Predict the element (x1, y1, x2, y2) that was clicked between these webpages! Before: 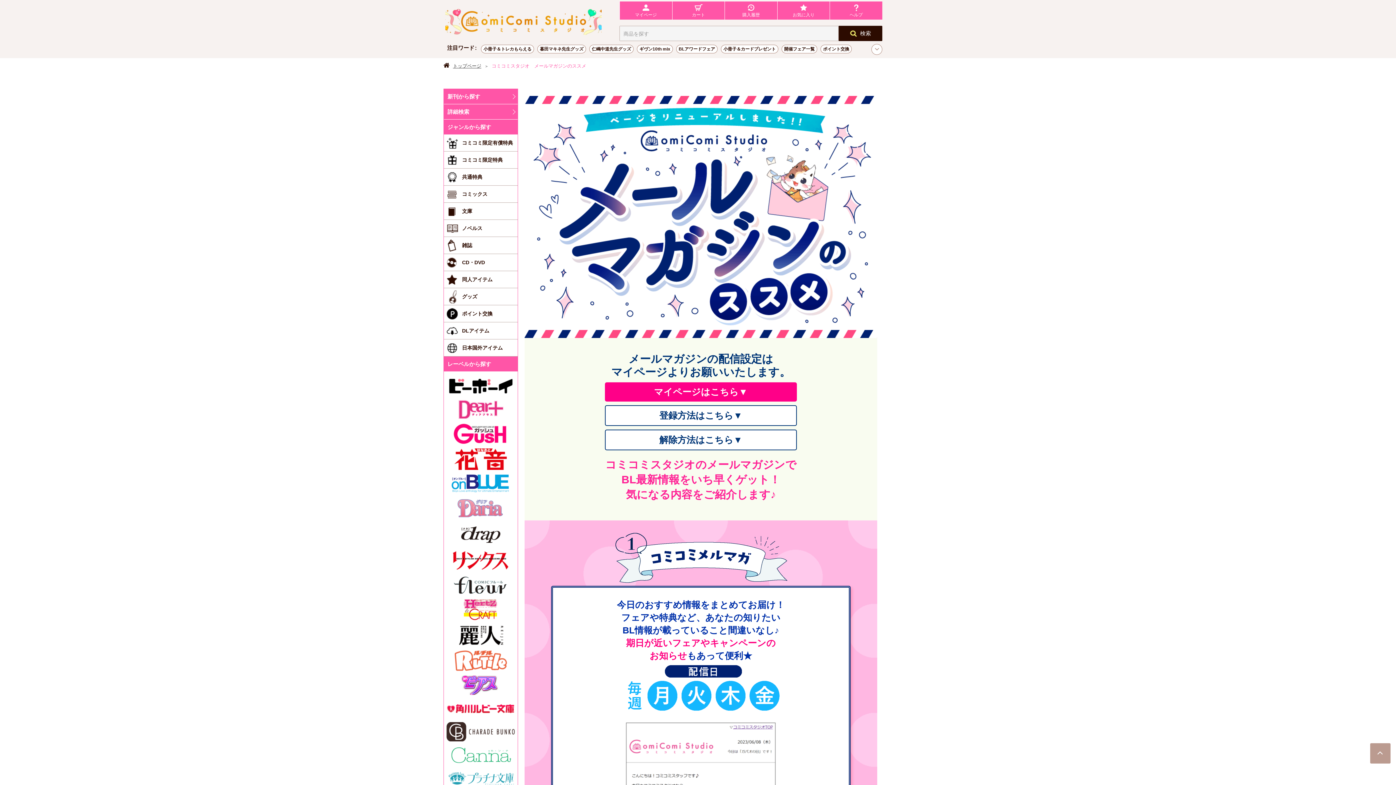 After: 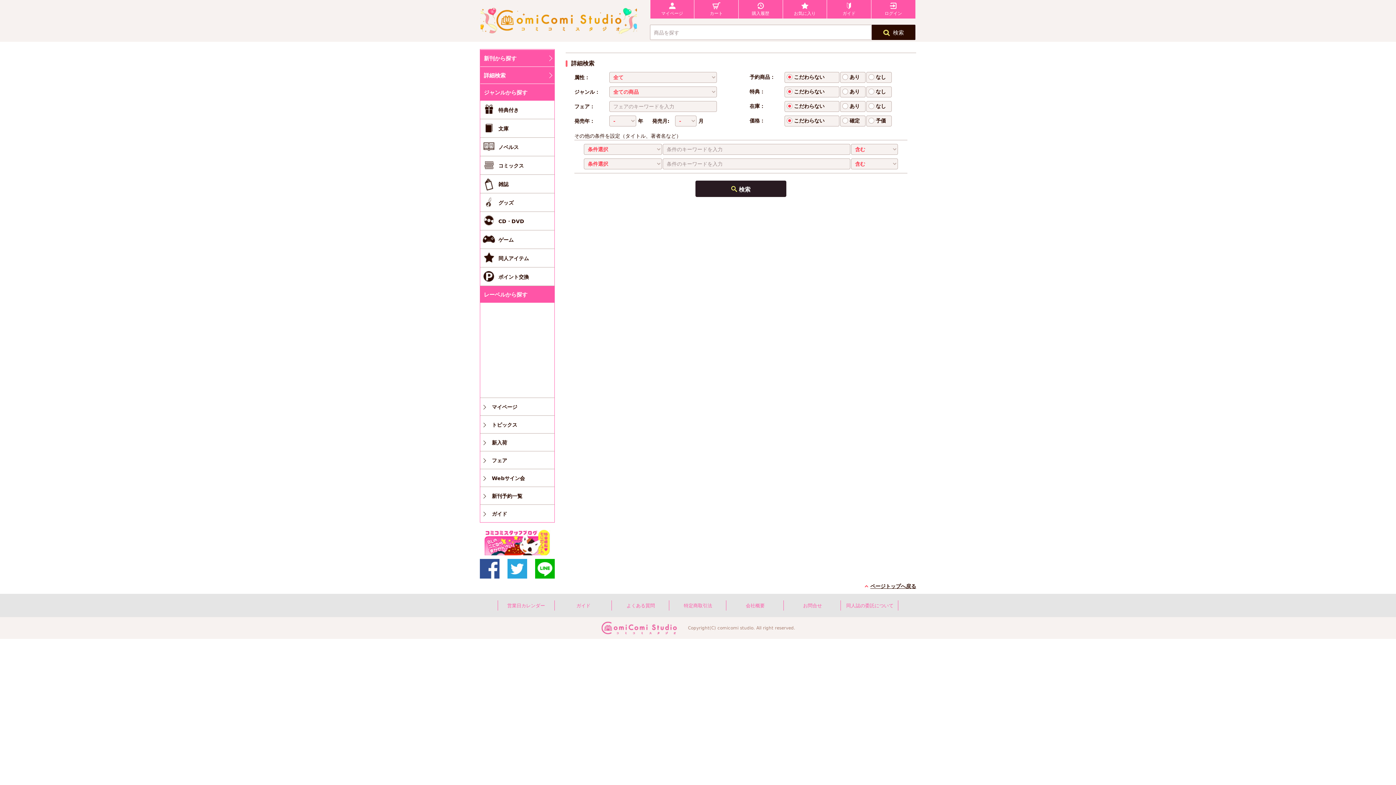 Action: label: 検索 bbox: (838, 25, 882, 41)